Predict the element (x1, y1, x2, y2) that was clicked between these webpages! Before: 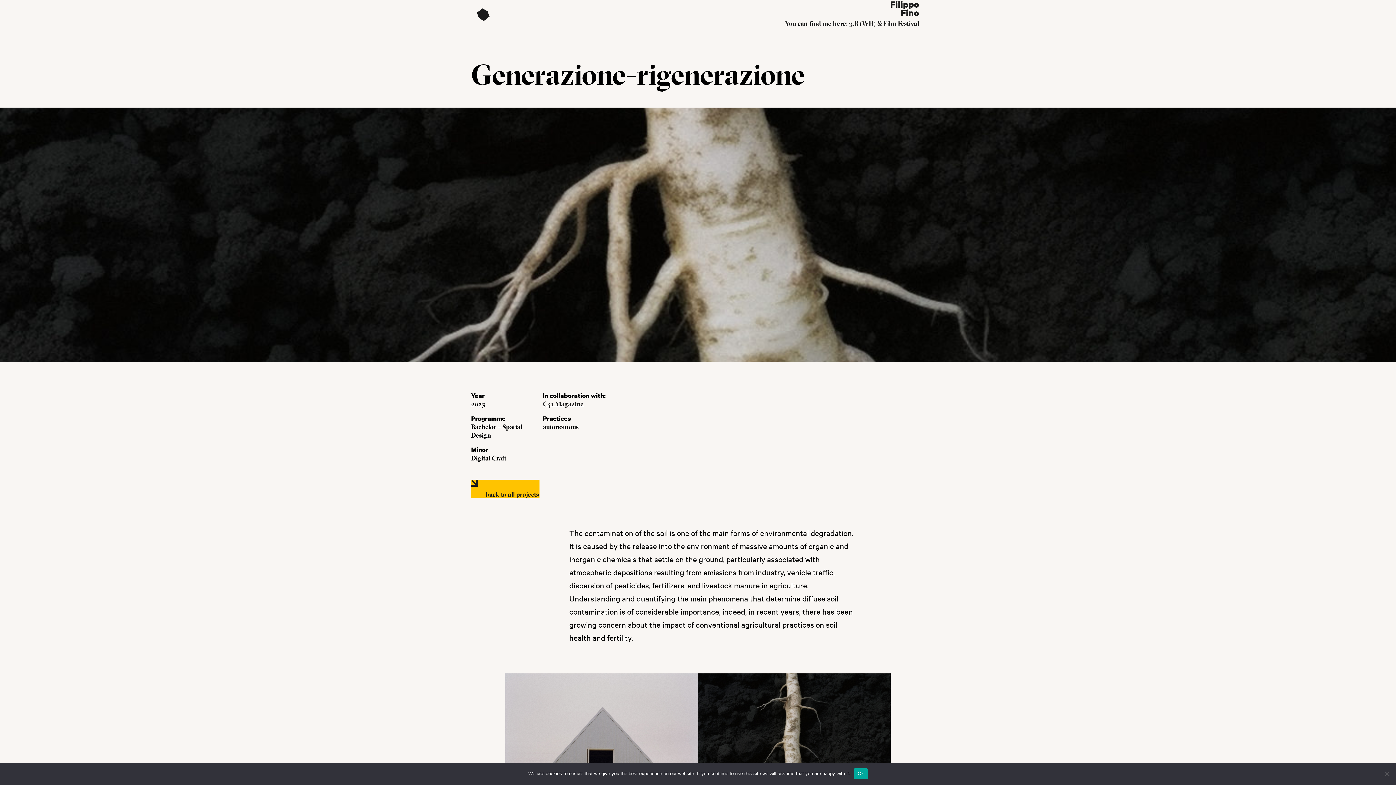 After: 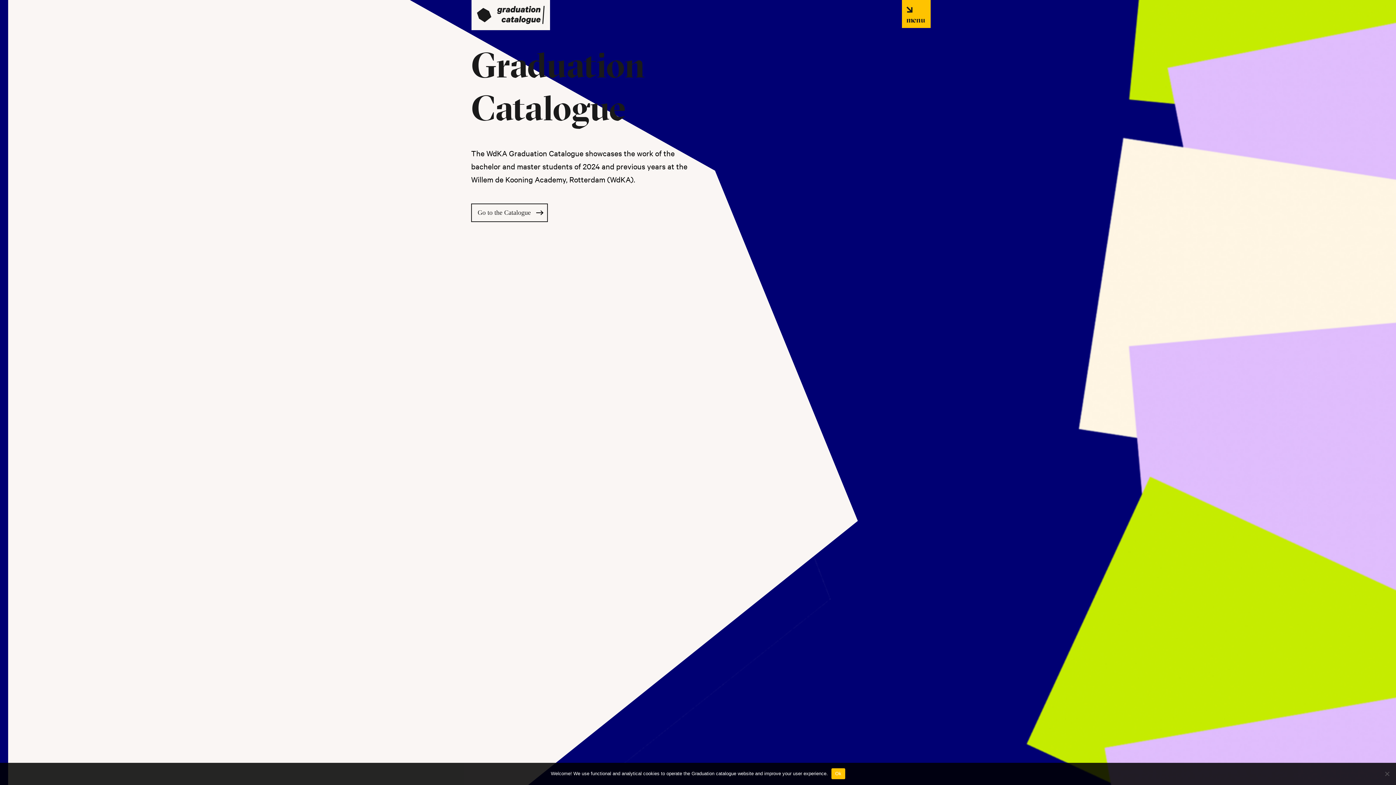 Action: label: To WdKA graduates platform bbox: (477, 8, 489, 21)